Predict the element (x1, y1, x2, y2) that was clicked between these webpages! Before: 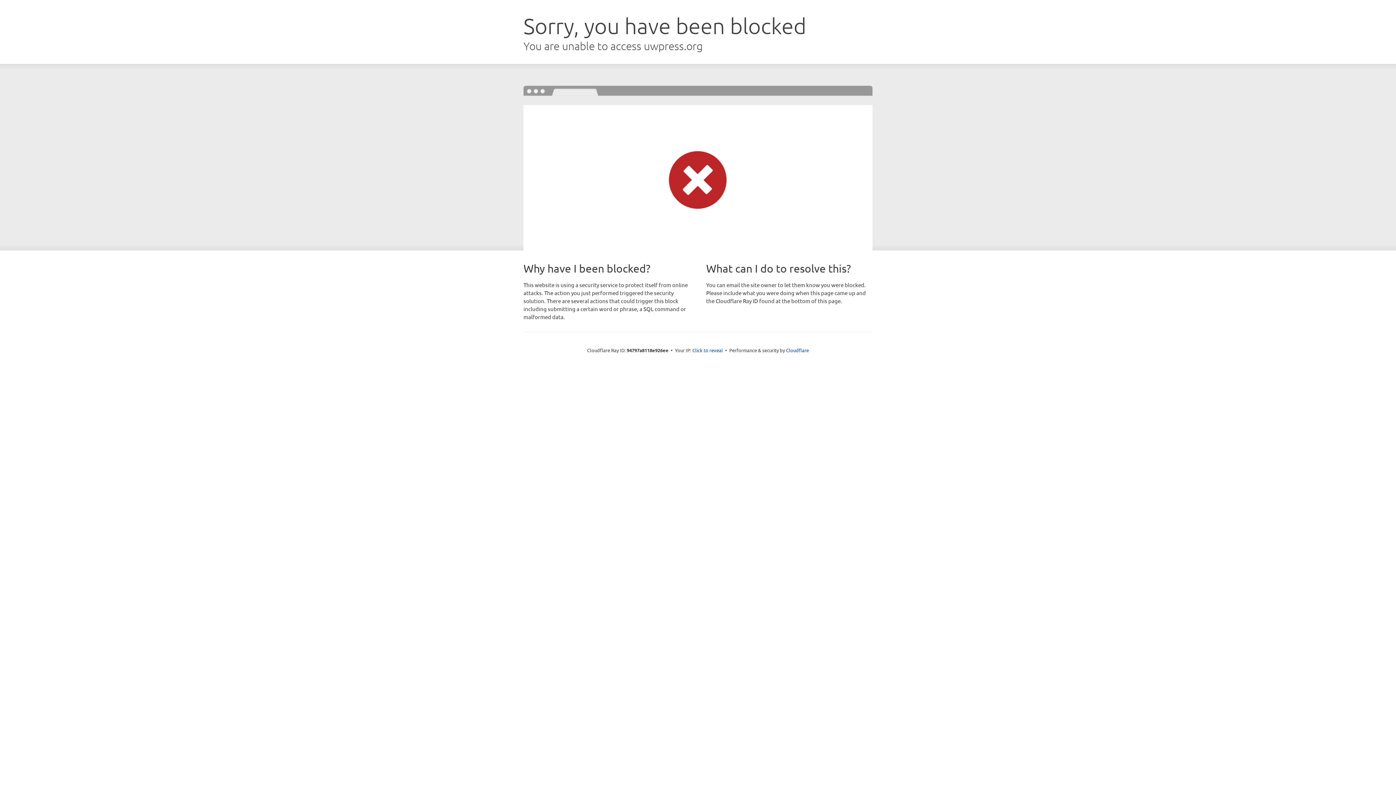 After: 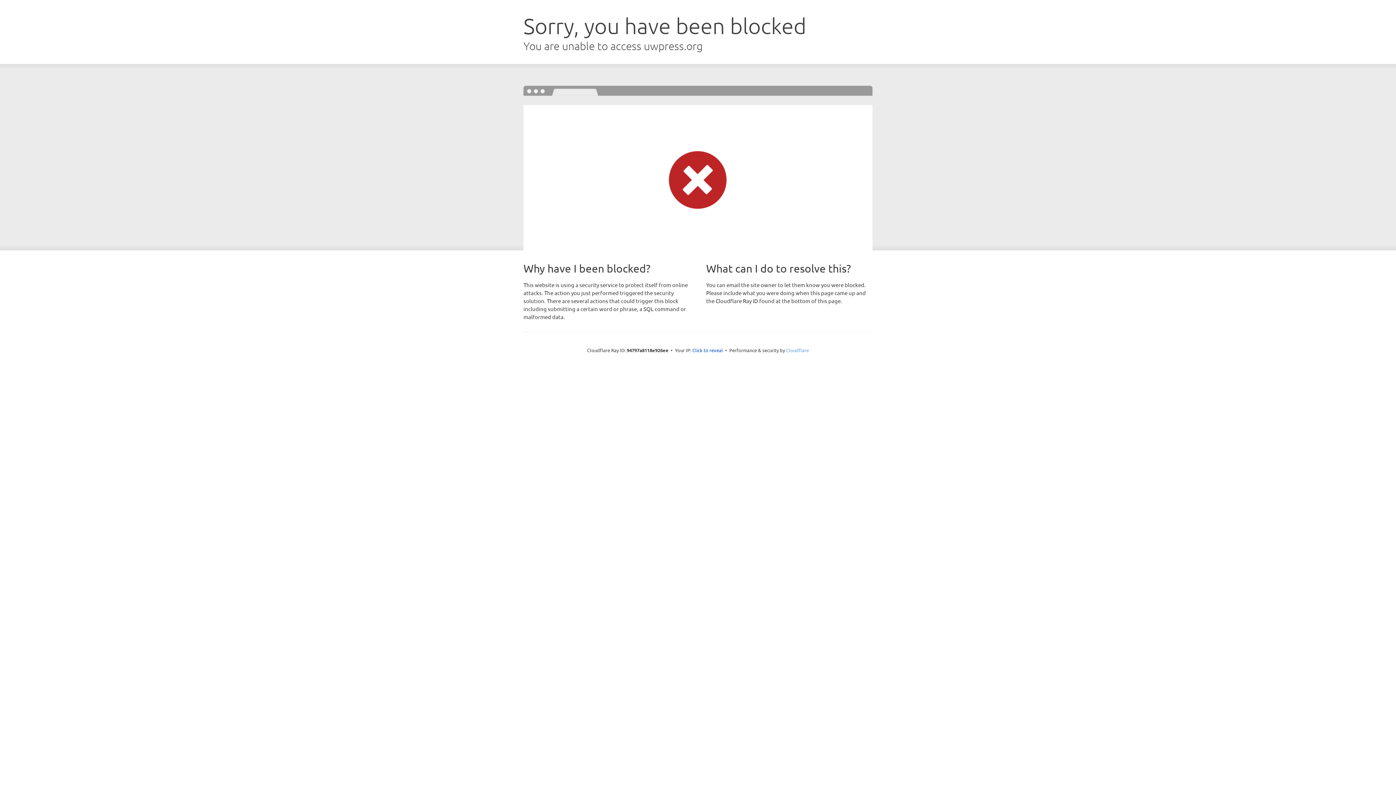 Action: bbox: (786, 347, 809, 353) label: Cloudflare